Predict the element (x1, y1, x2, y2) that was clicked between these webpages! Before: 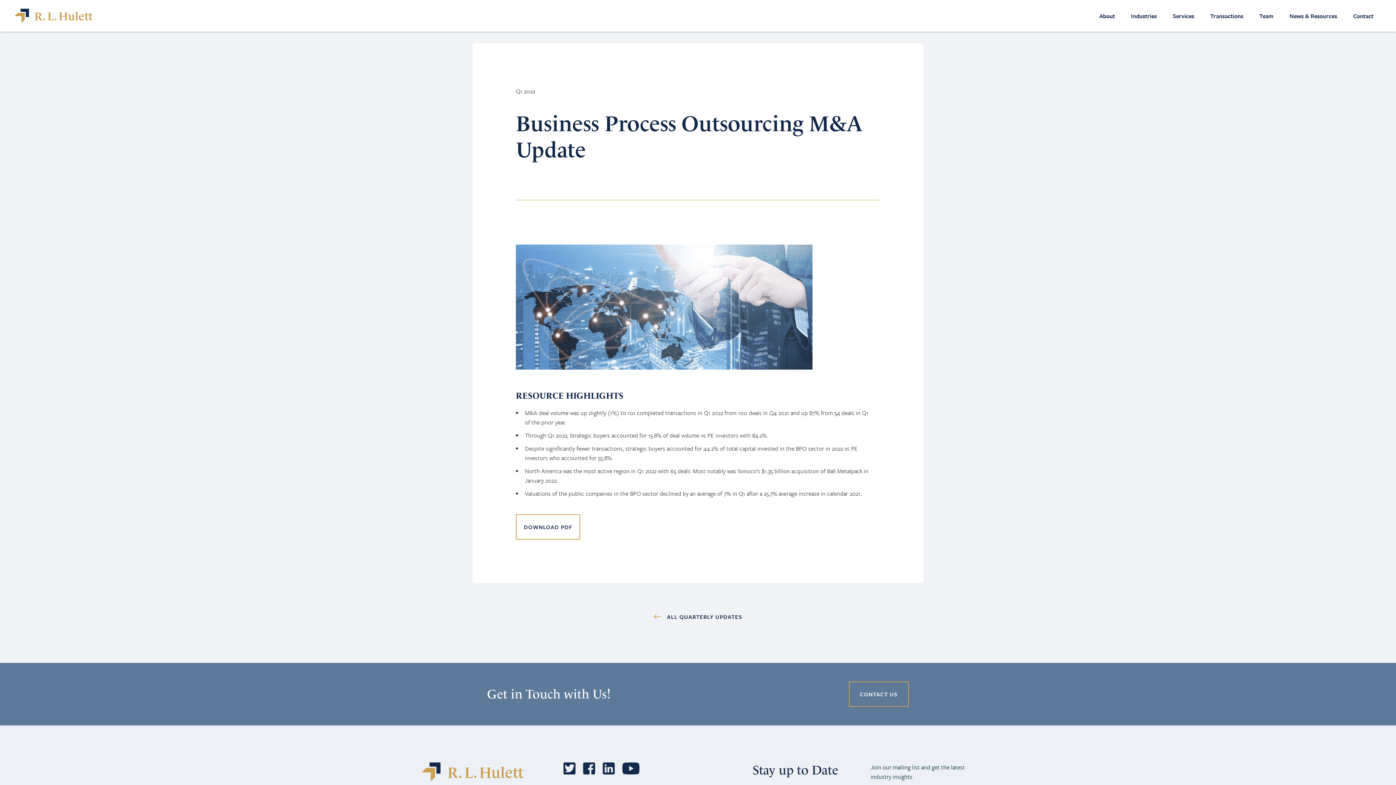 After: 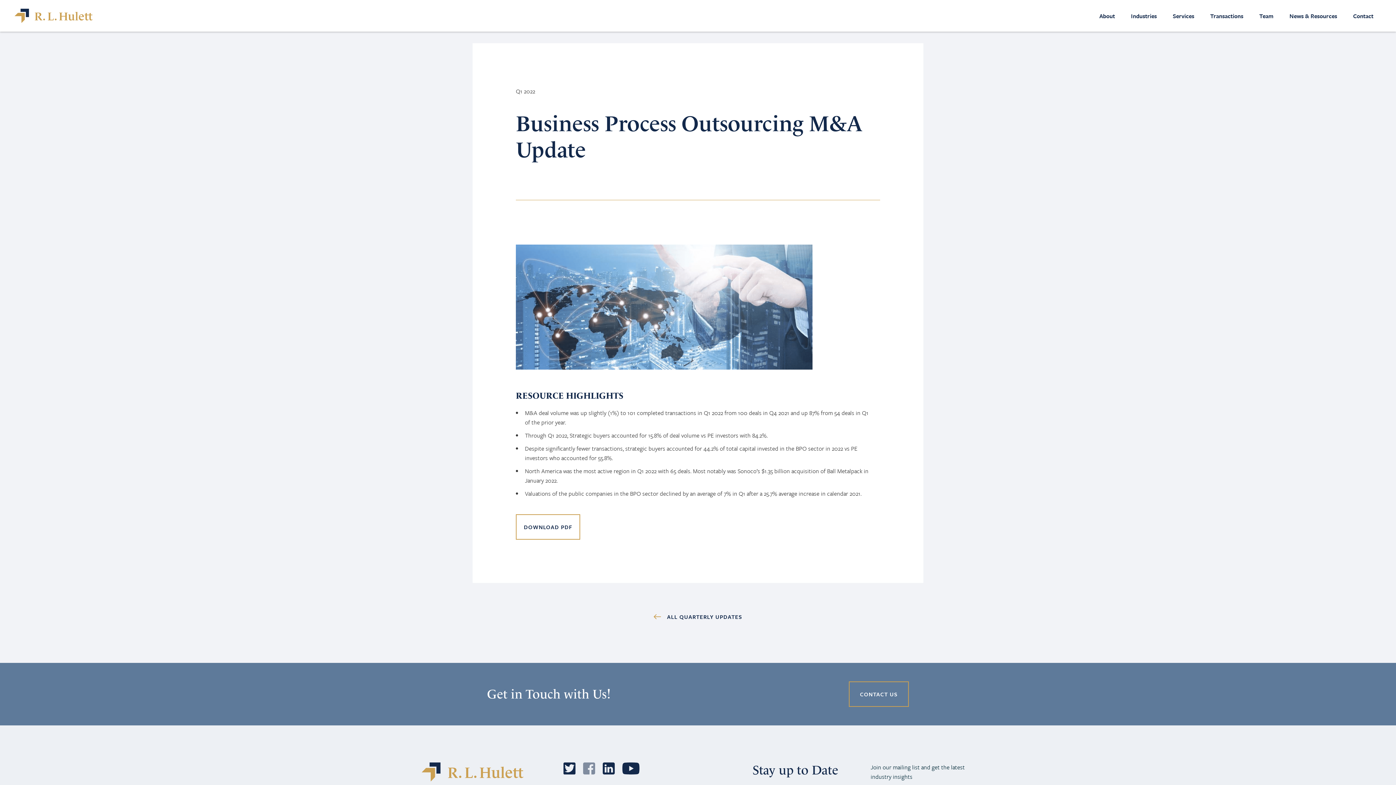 Action: bbox: (583, 768, 596, 777) label:  